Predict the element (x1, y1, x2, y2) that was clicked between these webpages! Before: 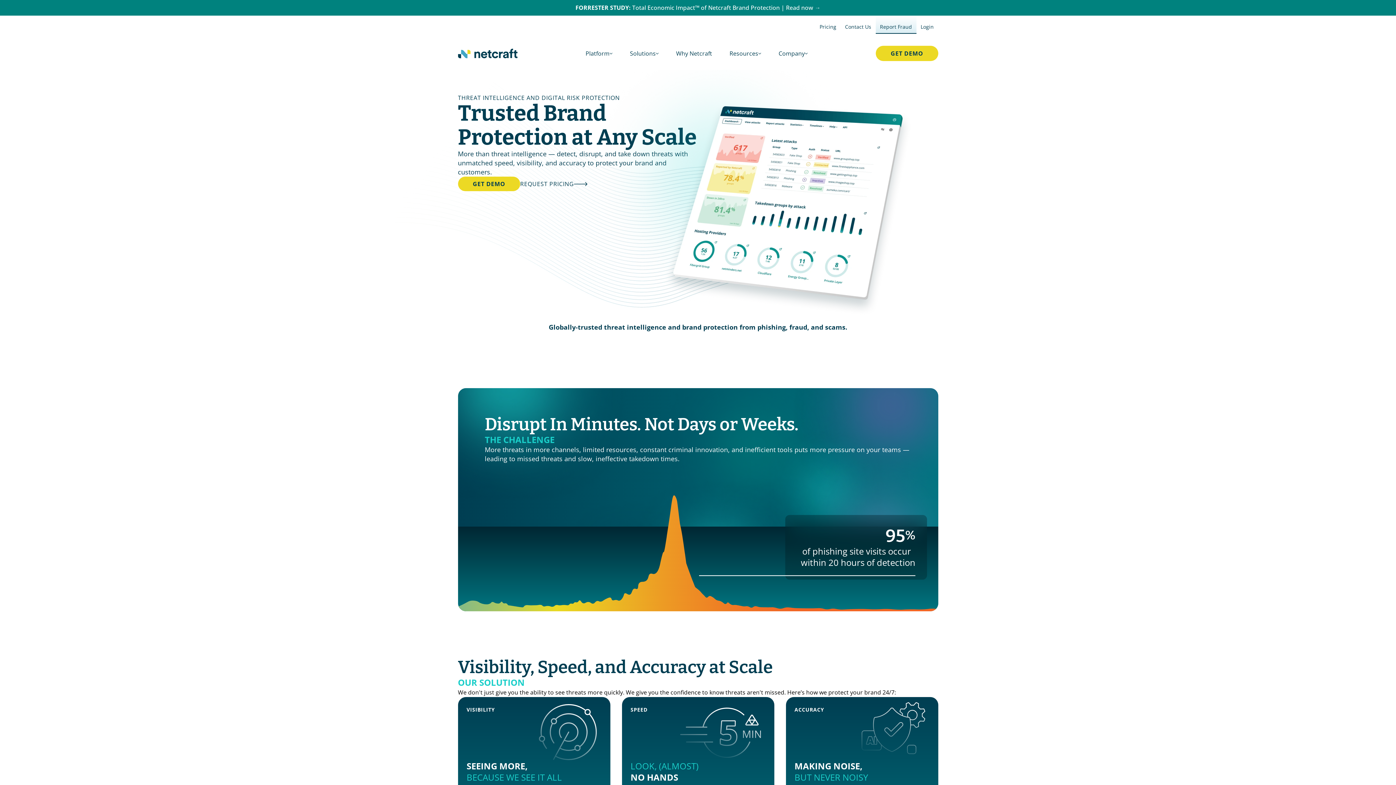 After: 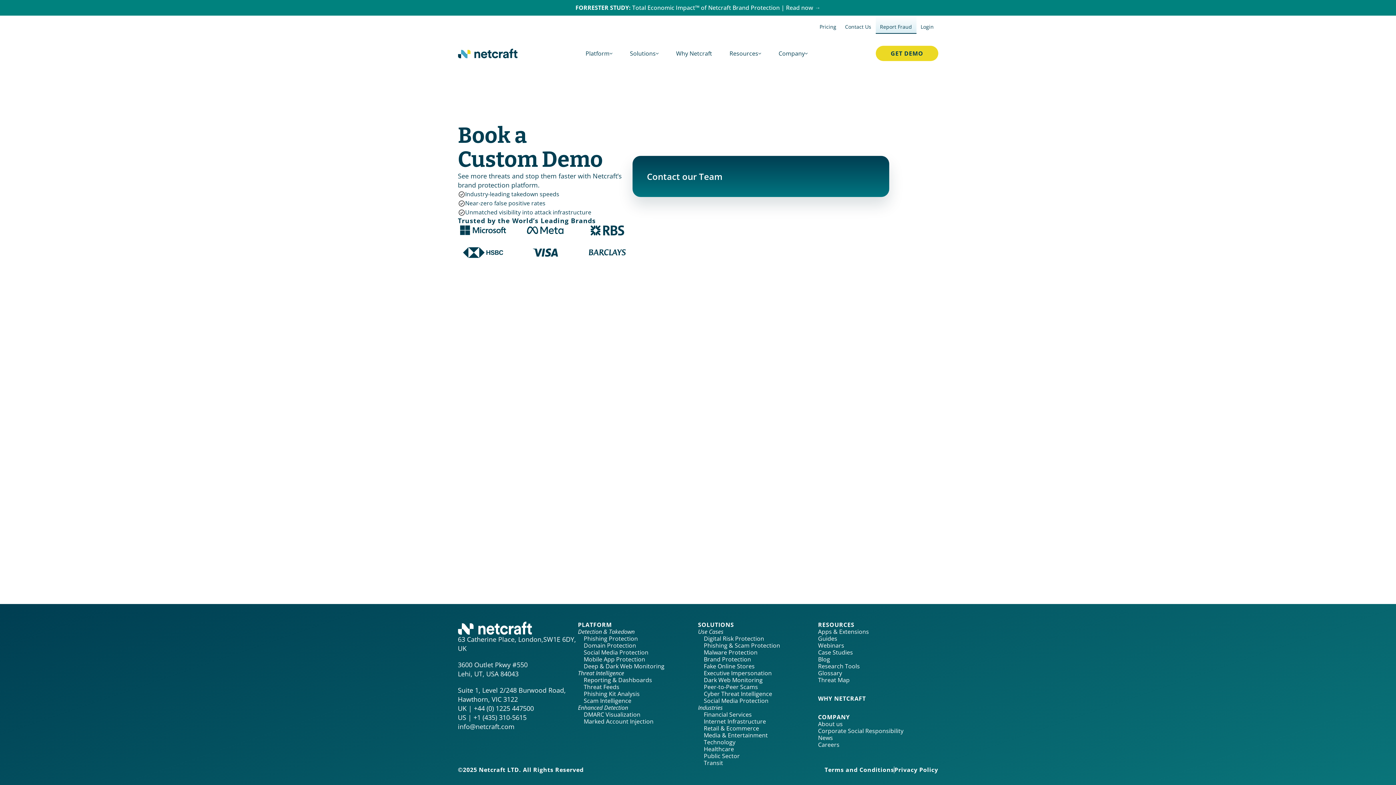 Action: bbox: (876, 45, 938, 61) label: GET DEMO